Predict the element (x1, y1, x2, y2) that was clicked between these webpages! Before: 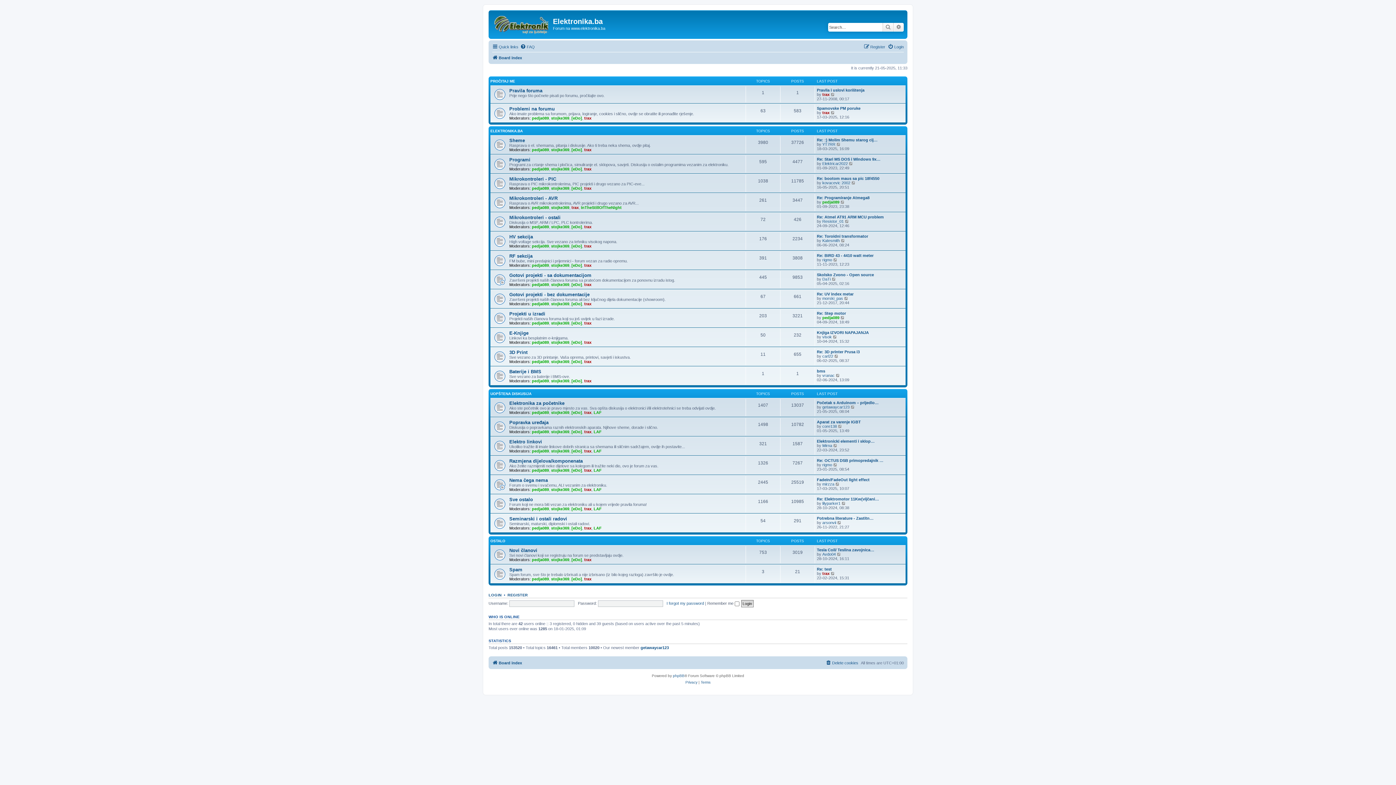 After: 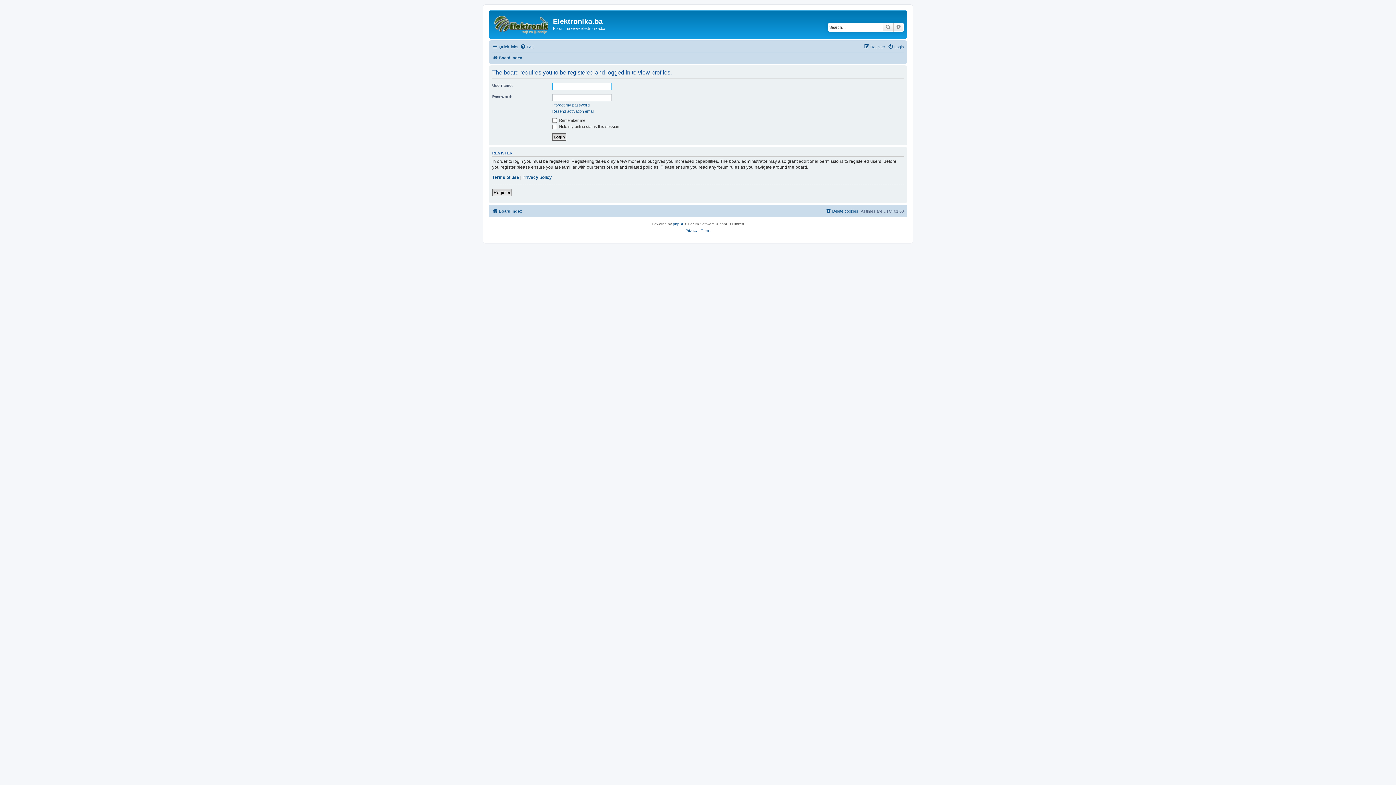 Action: bbox: (593, 487, 601, 492) label: LAF